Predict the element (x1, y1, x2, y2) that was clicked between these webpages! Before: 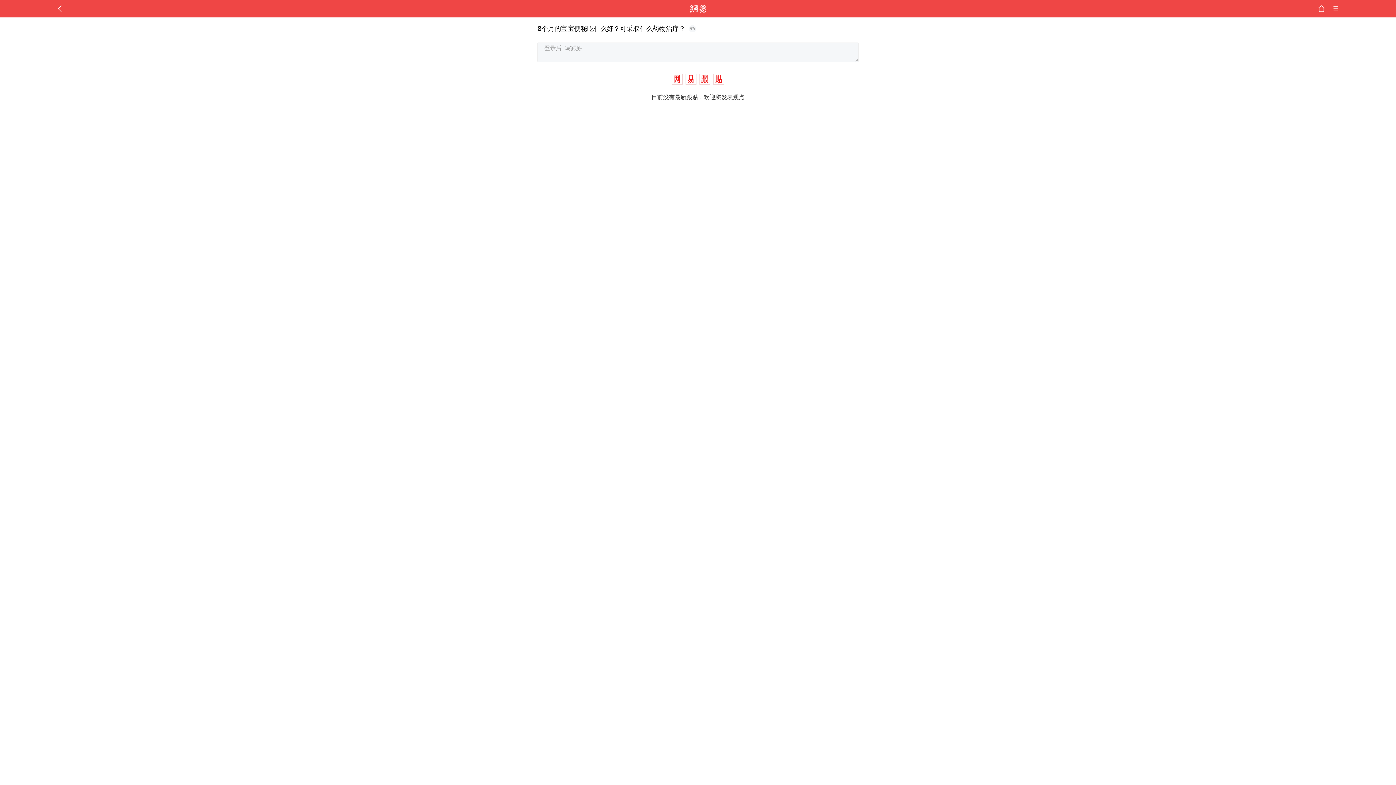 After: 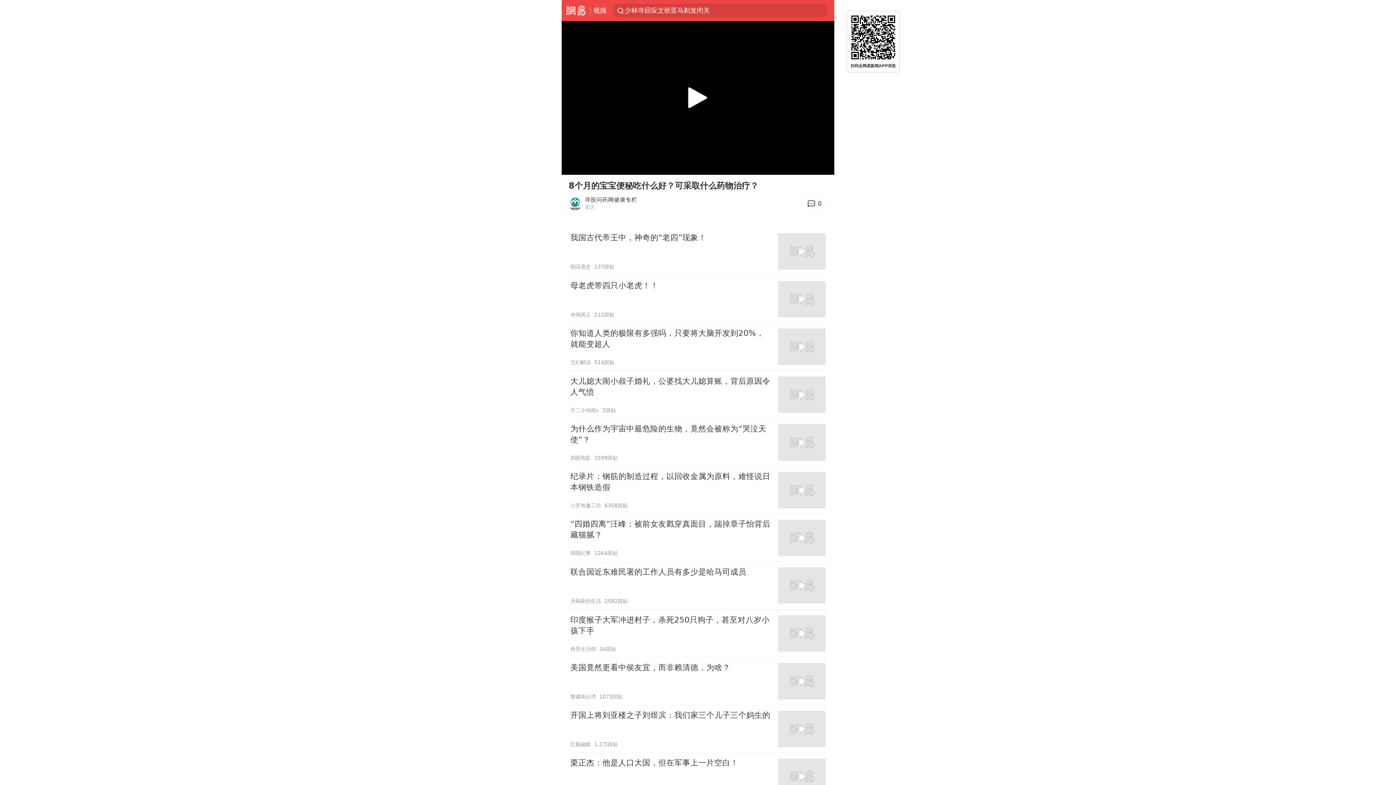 Action: bbox: (687, 25, 698, 32)